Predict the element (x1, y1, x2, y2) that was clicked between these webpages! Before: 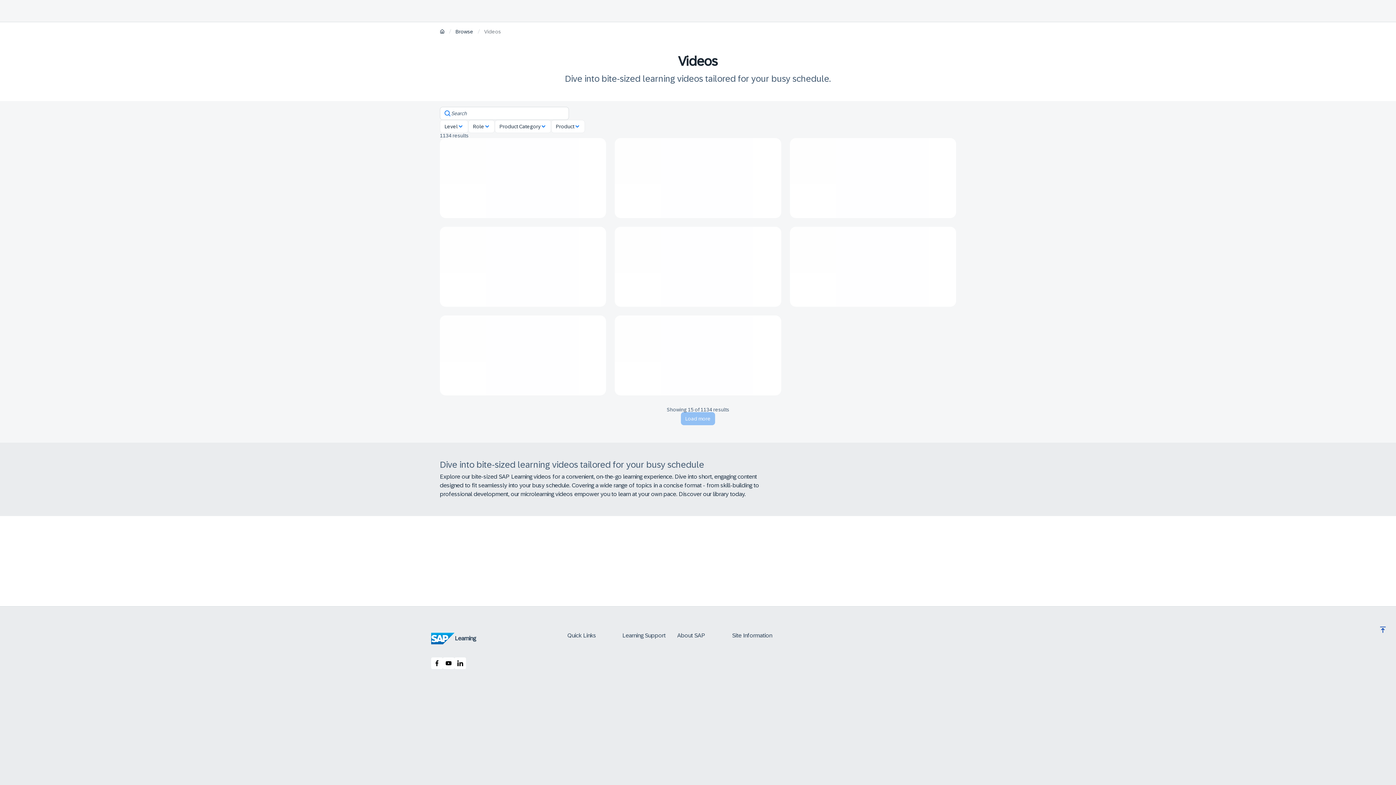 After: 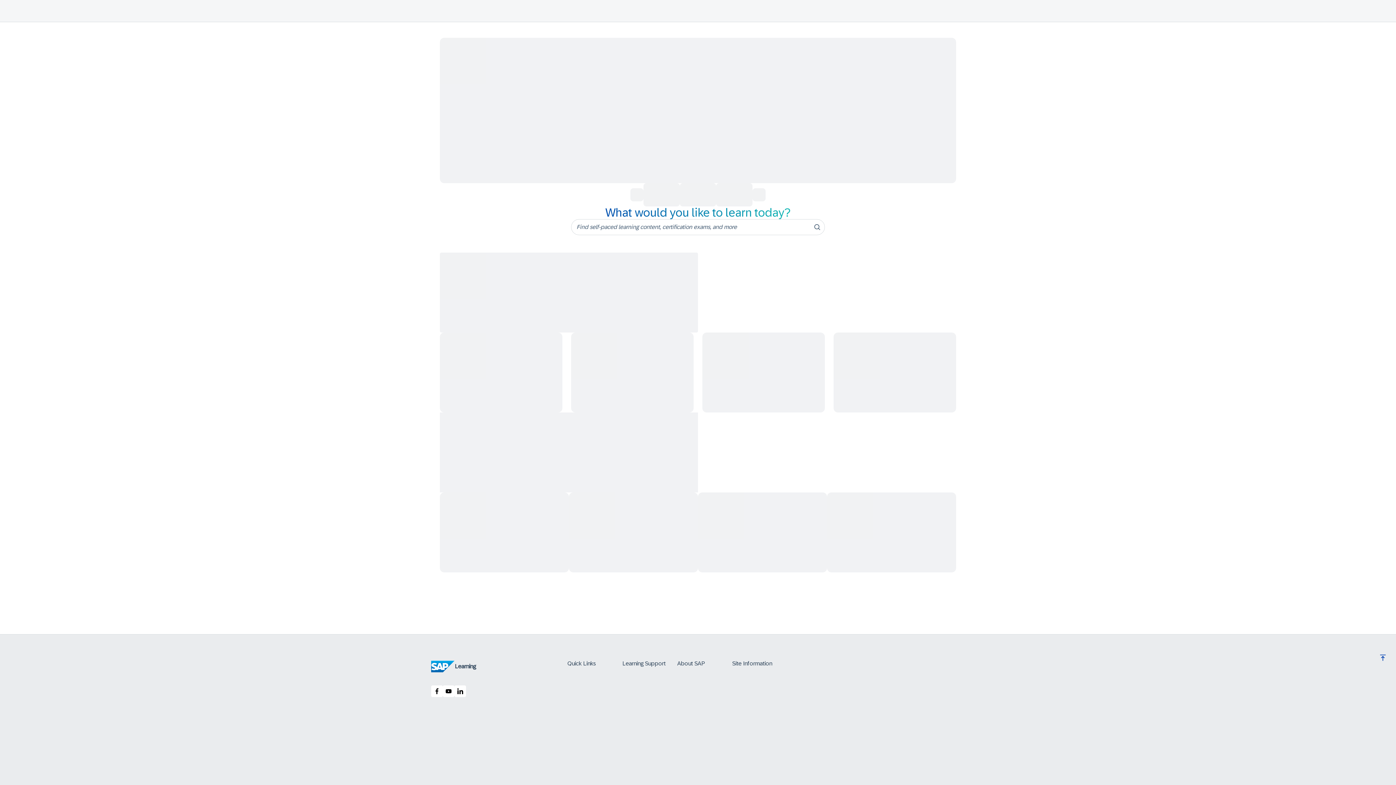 Action: bbox: (431, 632, 567, 644) label: Learning